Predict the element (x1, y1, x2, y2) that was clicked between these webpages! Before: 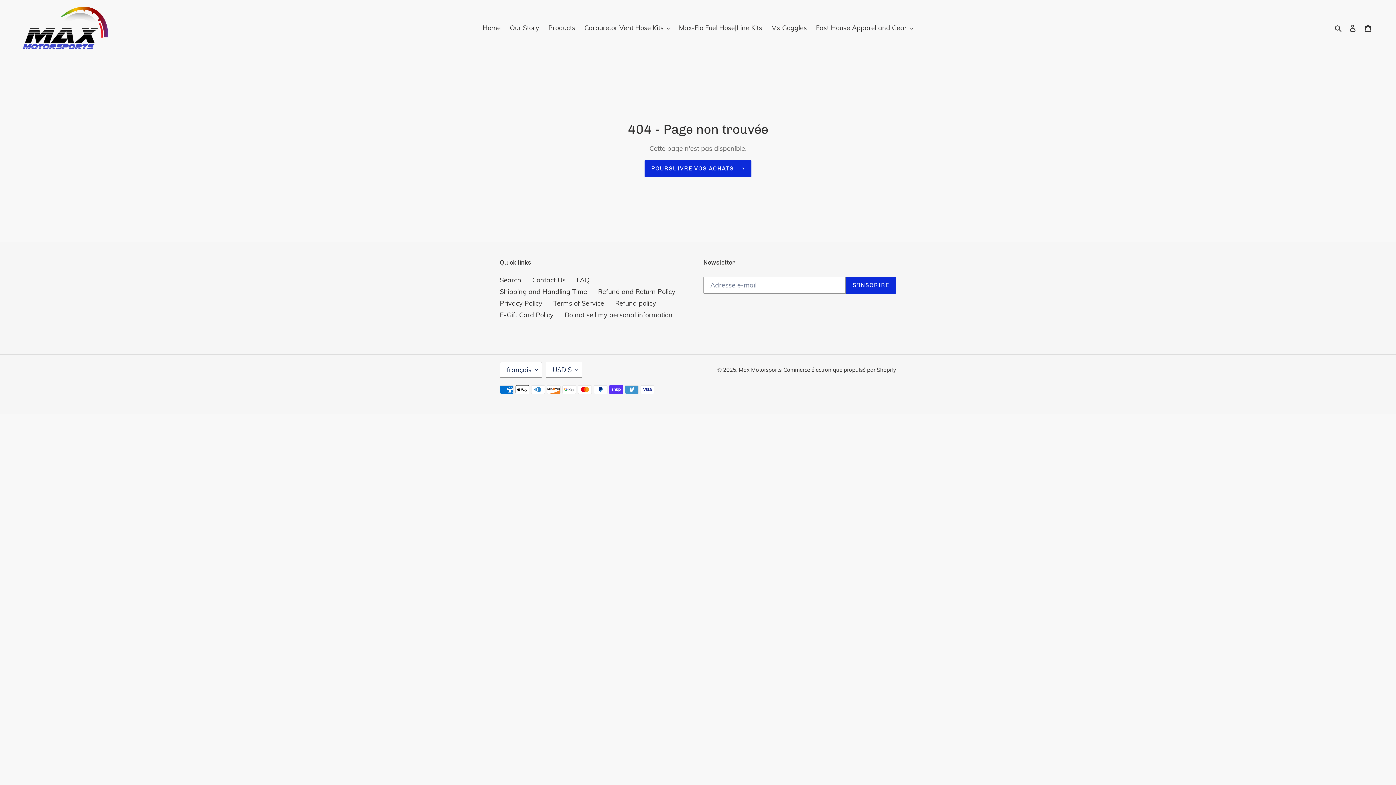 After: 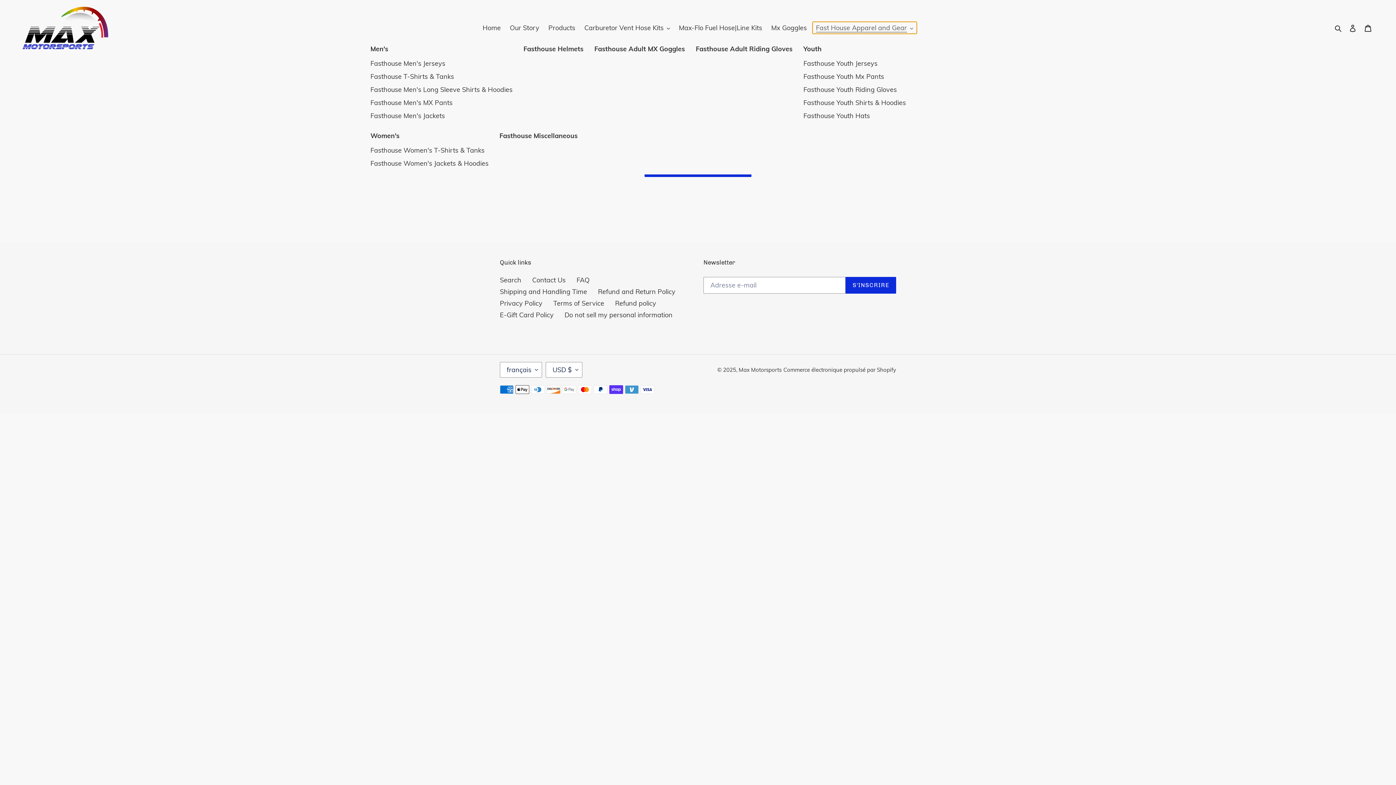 Action: bbox: (812, 21, 916, 33) label: Fast House Apparel and Gear